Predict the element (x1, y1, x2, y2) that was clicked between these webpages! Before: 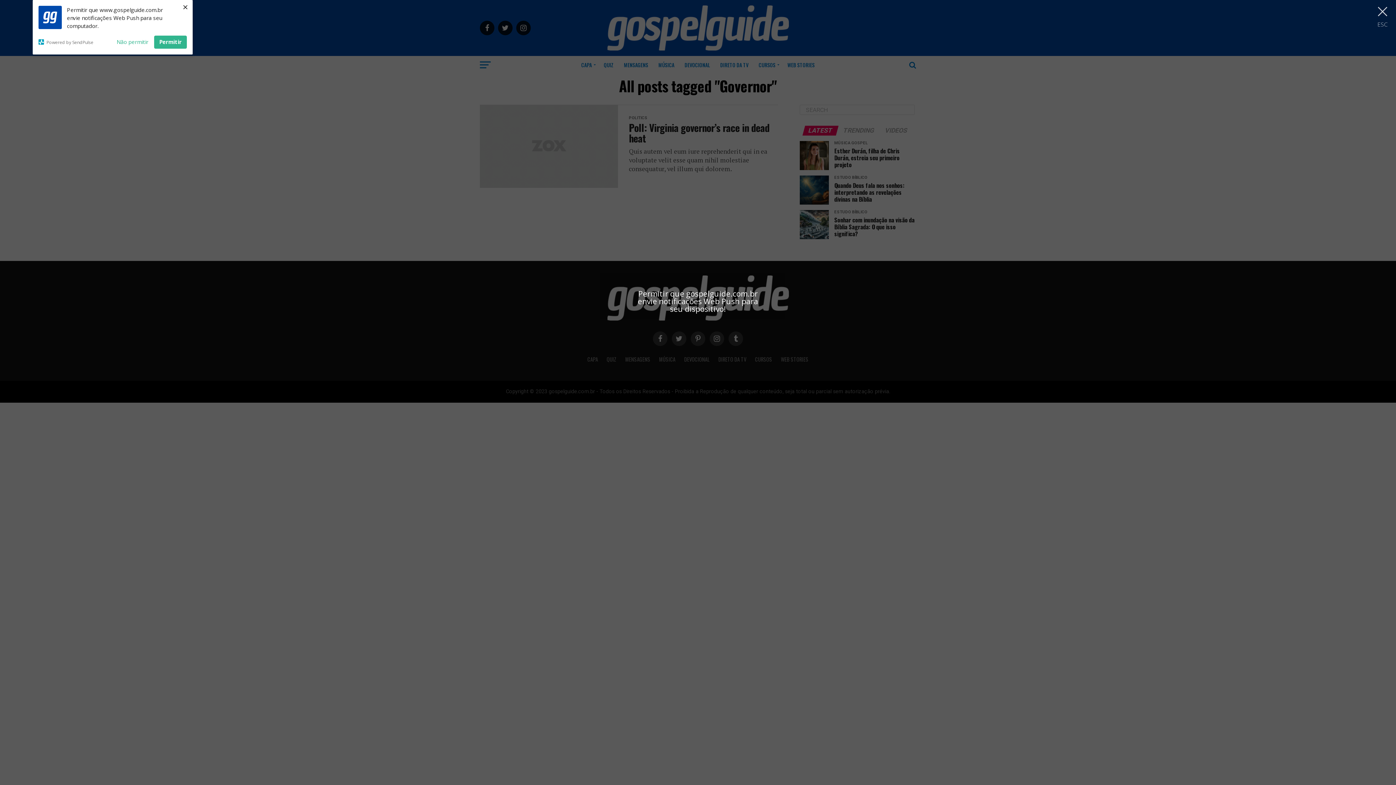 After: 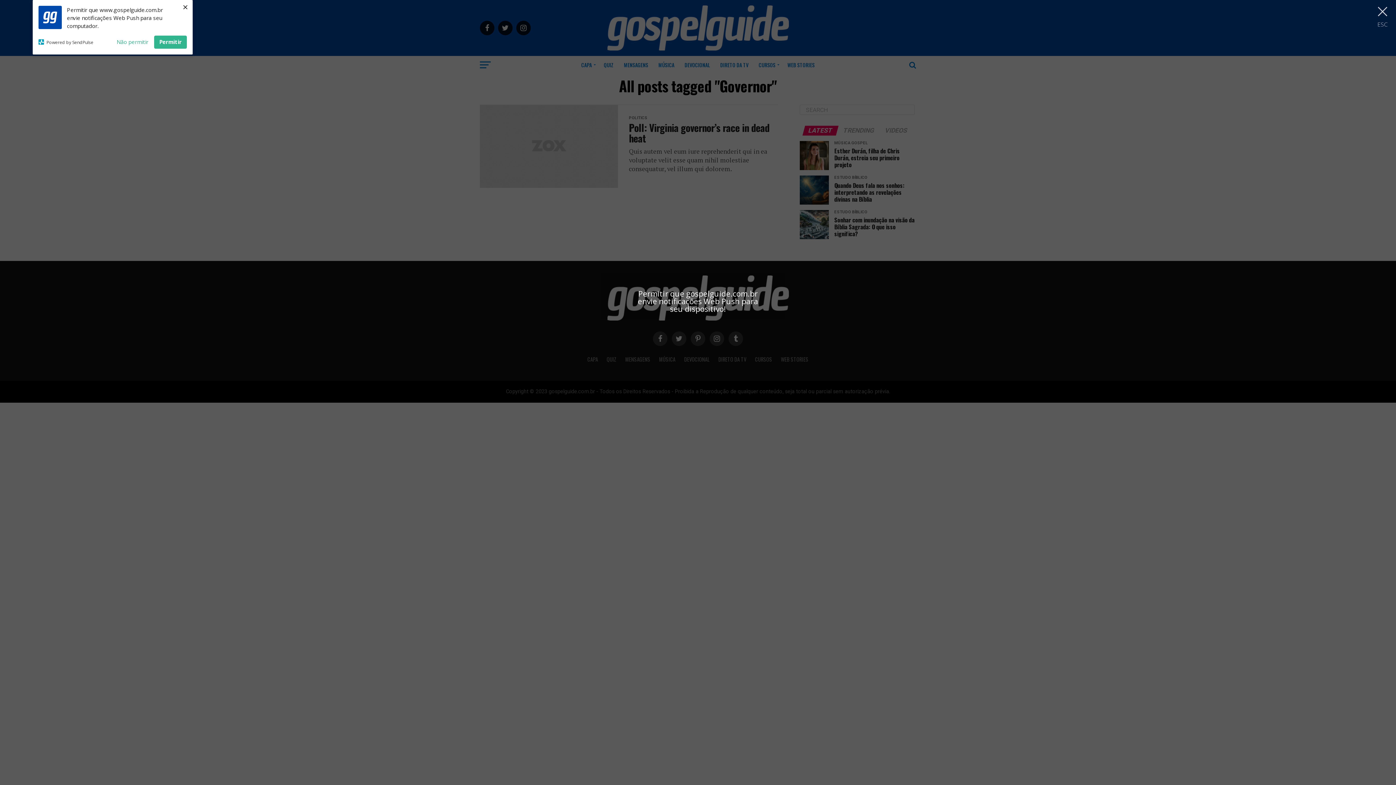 Action: bbox: (38, 39, 110, 44) label: Powered by SendPulse